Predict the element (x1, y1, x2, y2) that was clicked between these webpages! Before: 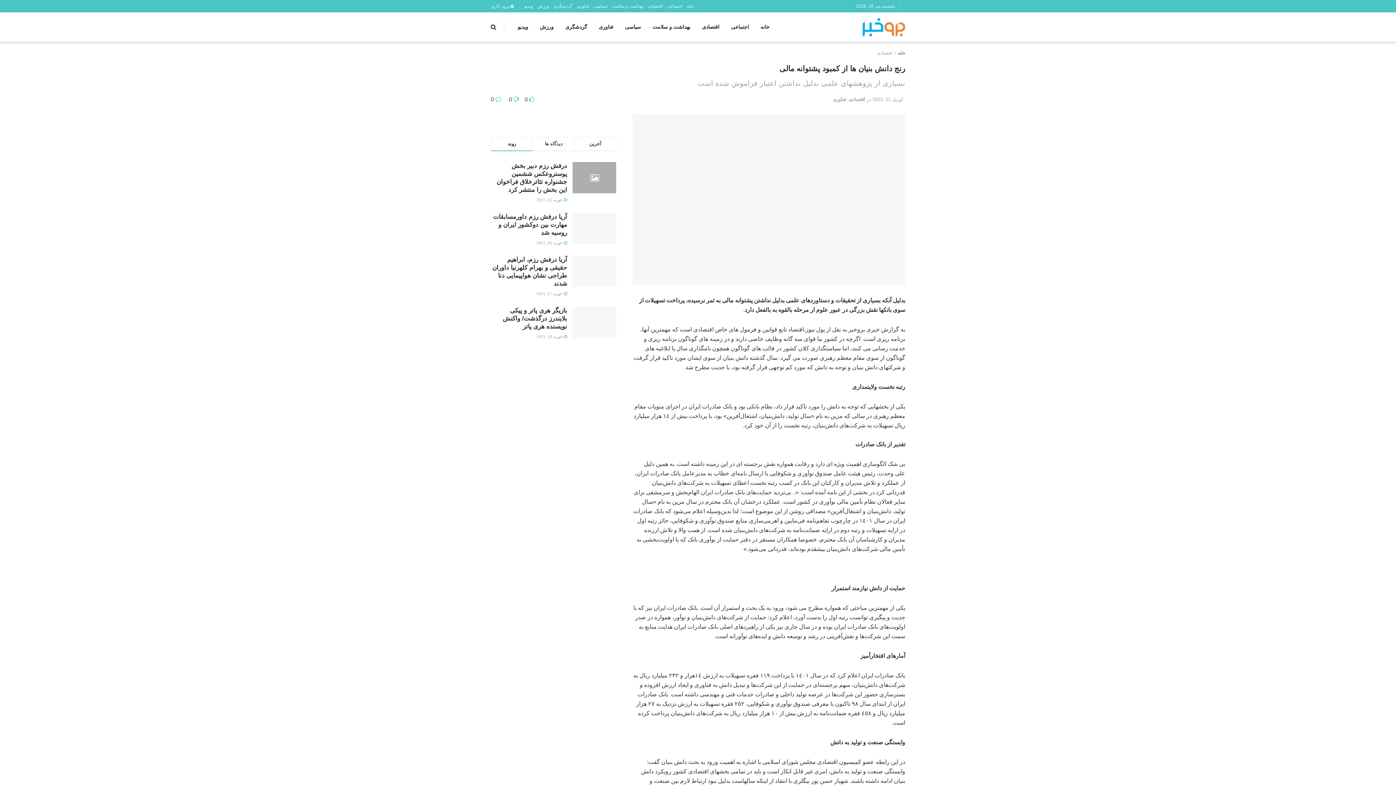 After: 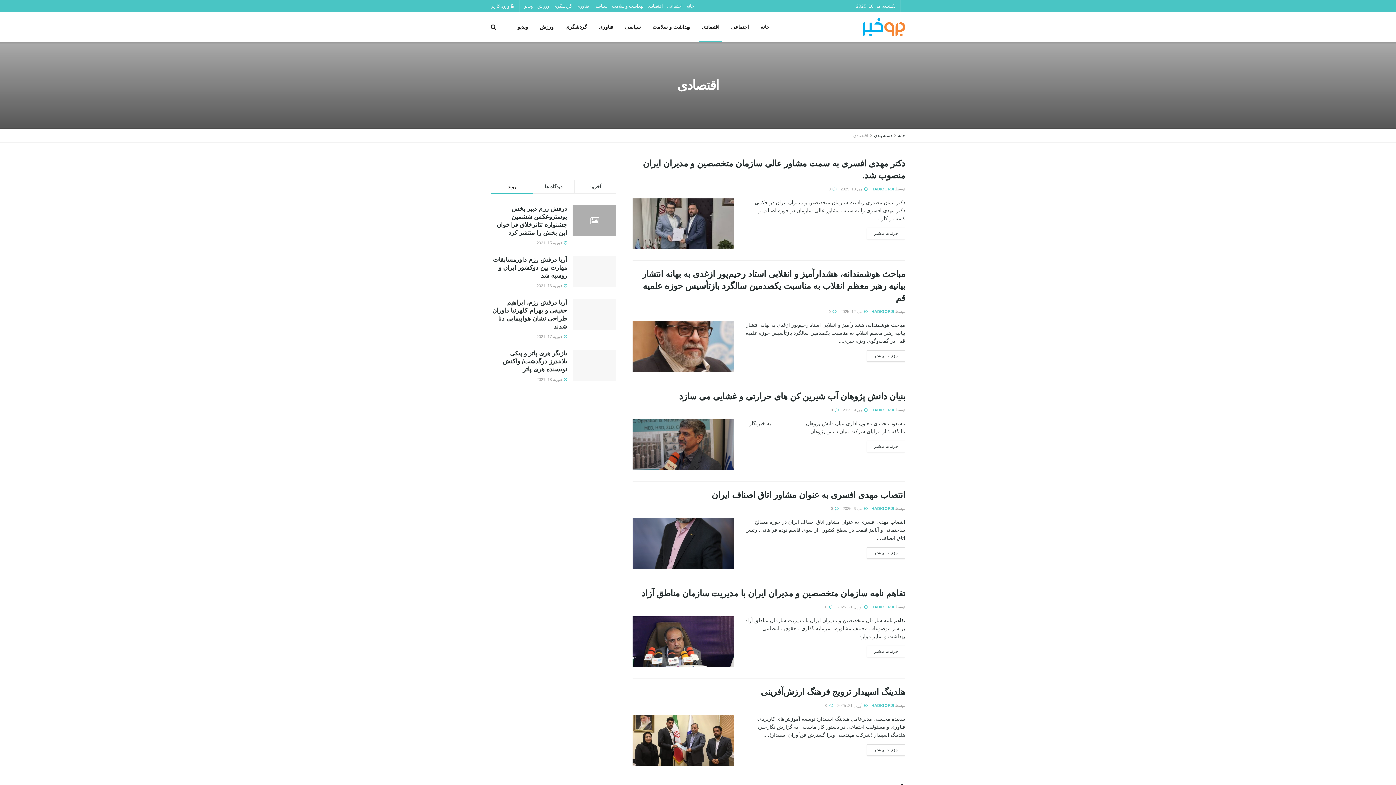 Action: bbox: (877, 50, 892, 55) label: اقتصادی